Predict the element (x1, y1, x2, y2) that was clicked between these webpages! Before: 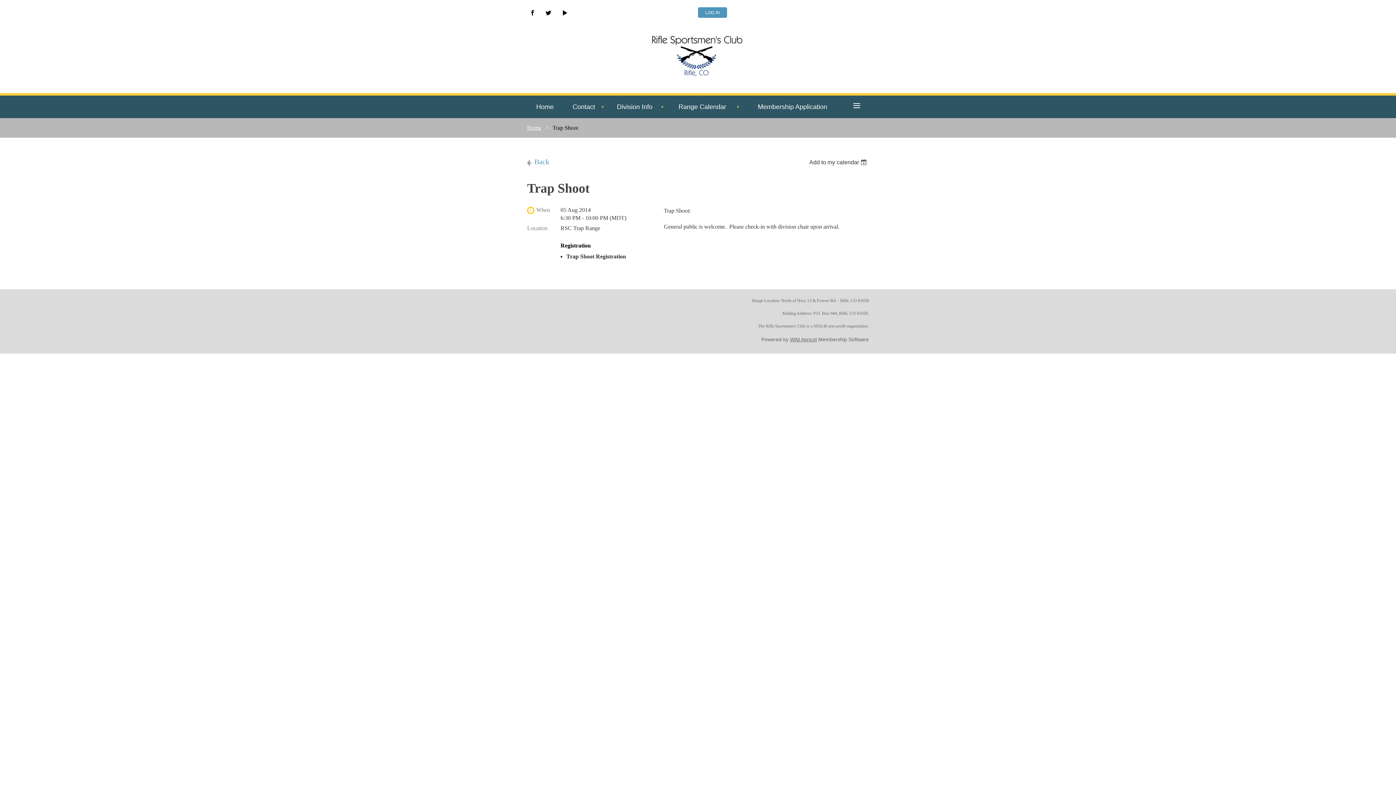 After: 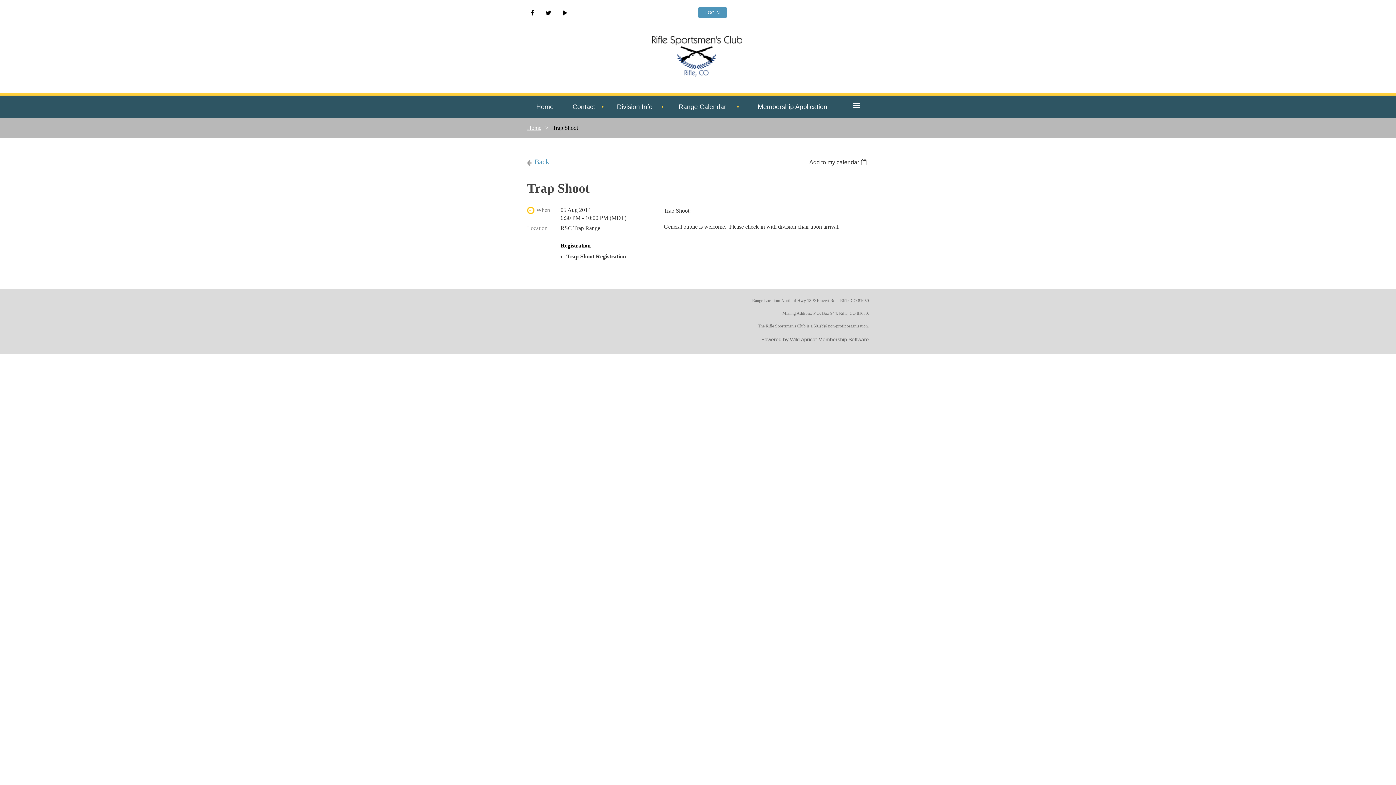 Action: label: Wild Apricot bbox: (790, 336, 817, 342)